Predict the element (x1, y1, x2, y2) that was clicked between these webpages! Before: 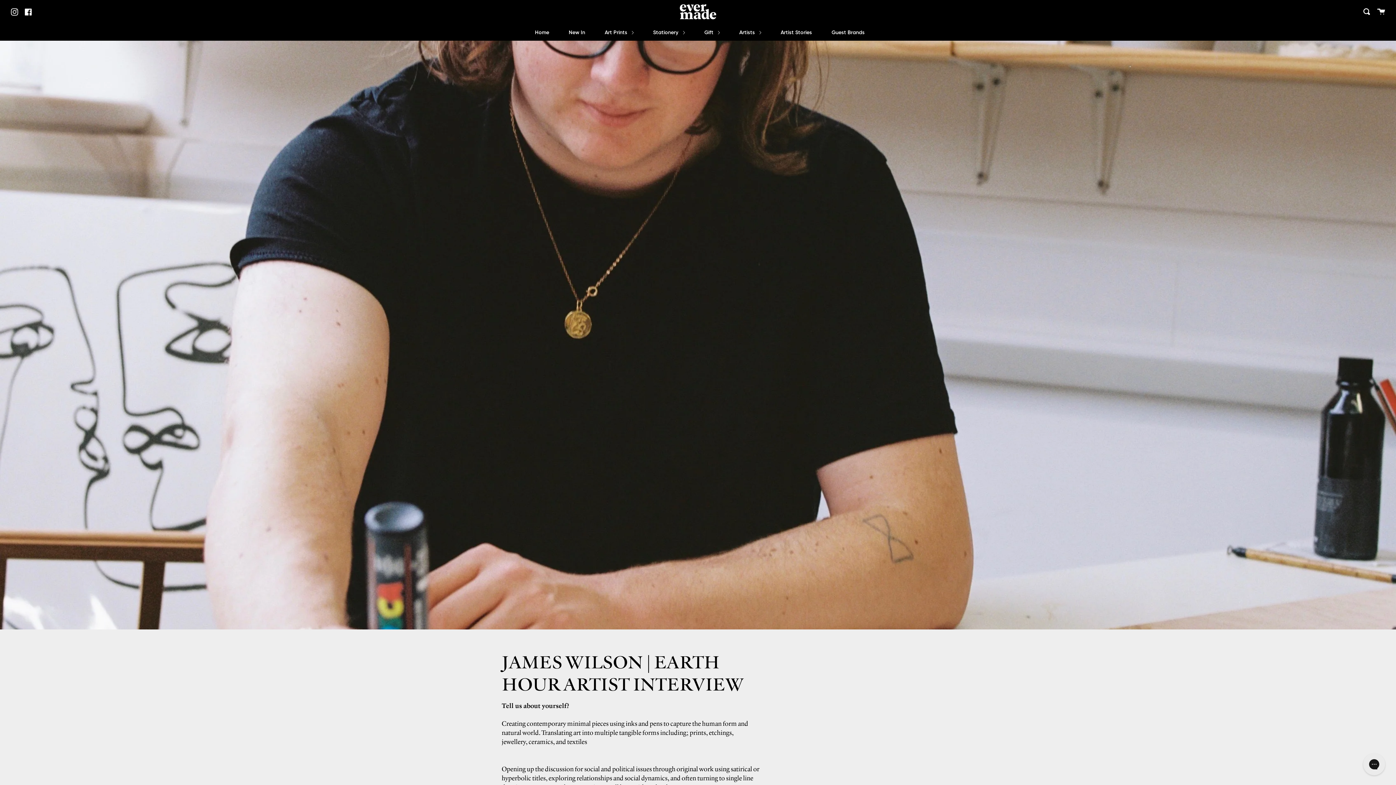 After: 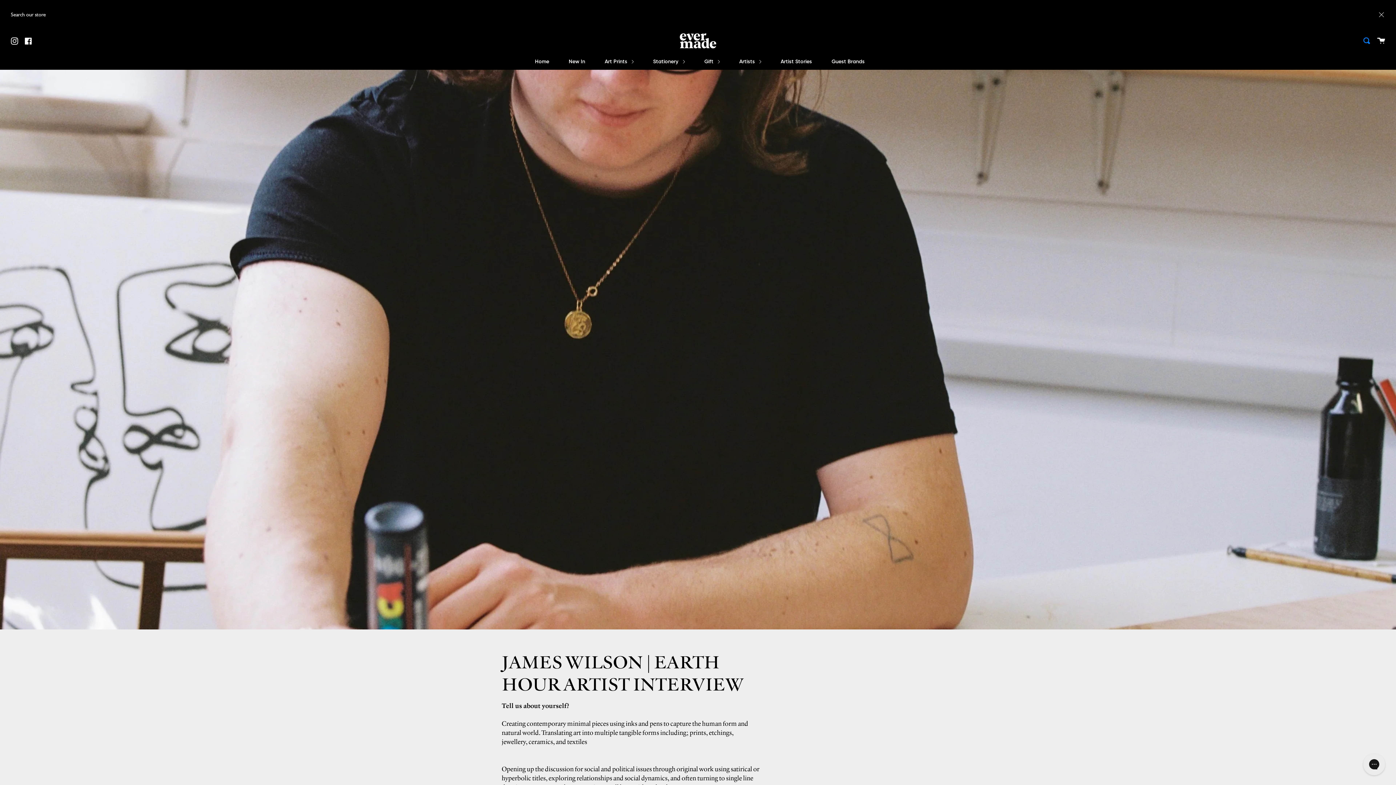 Action: label: Search bbox: (1363, 0, 1370, 23)